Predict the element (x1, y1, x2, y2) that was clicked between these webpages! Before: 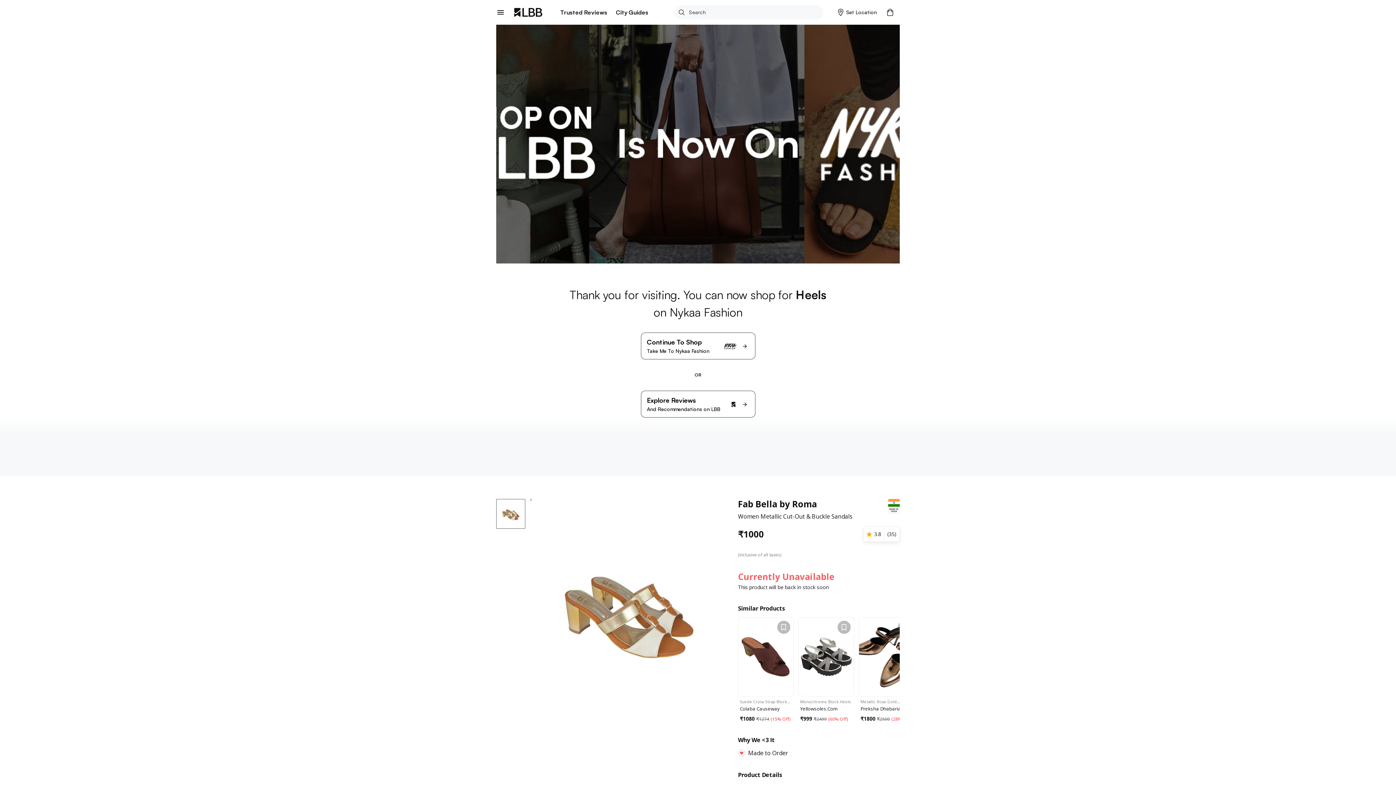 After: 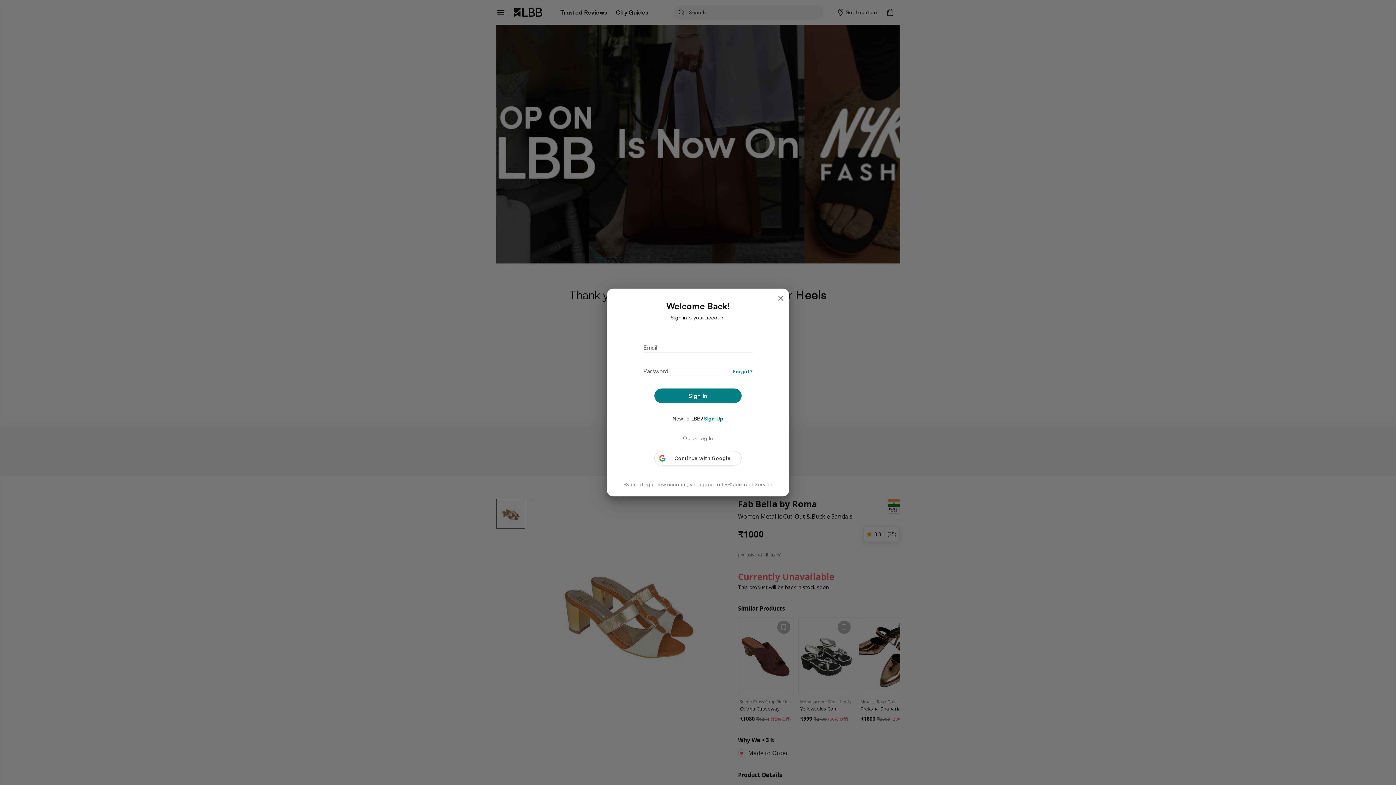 Action: bbox: (837, 621, 850, 634)